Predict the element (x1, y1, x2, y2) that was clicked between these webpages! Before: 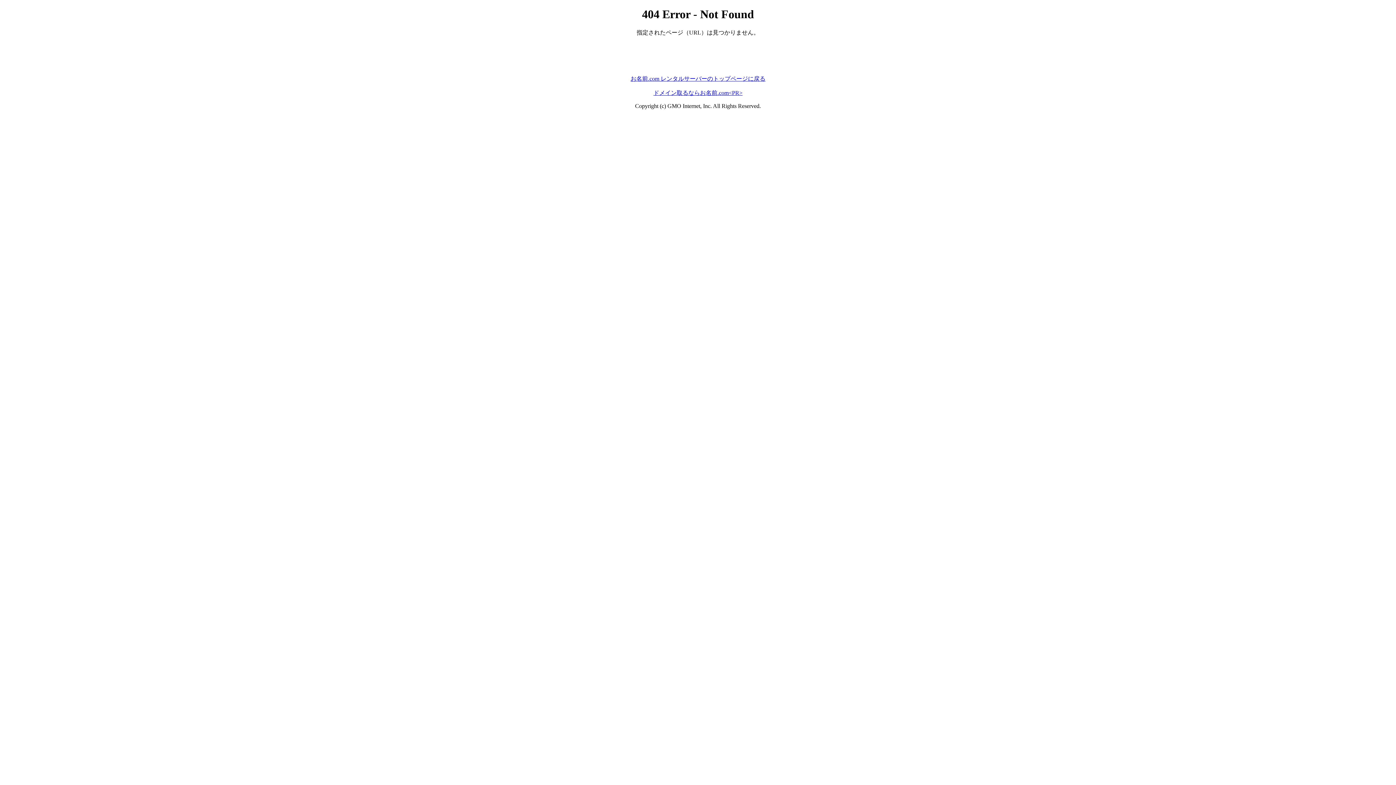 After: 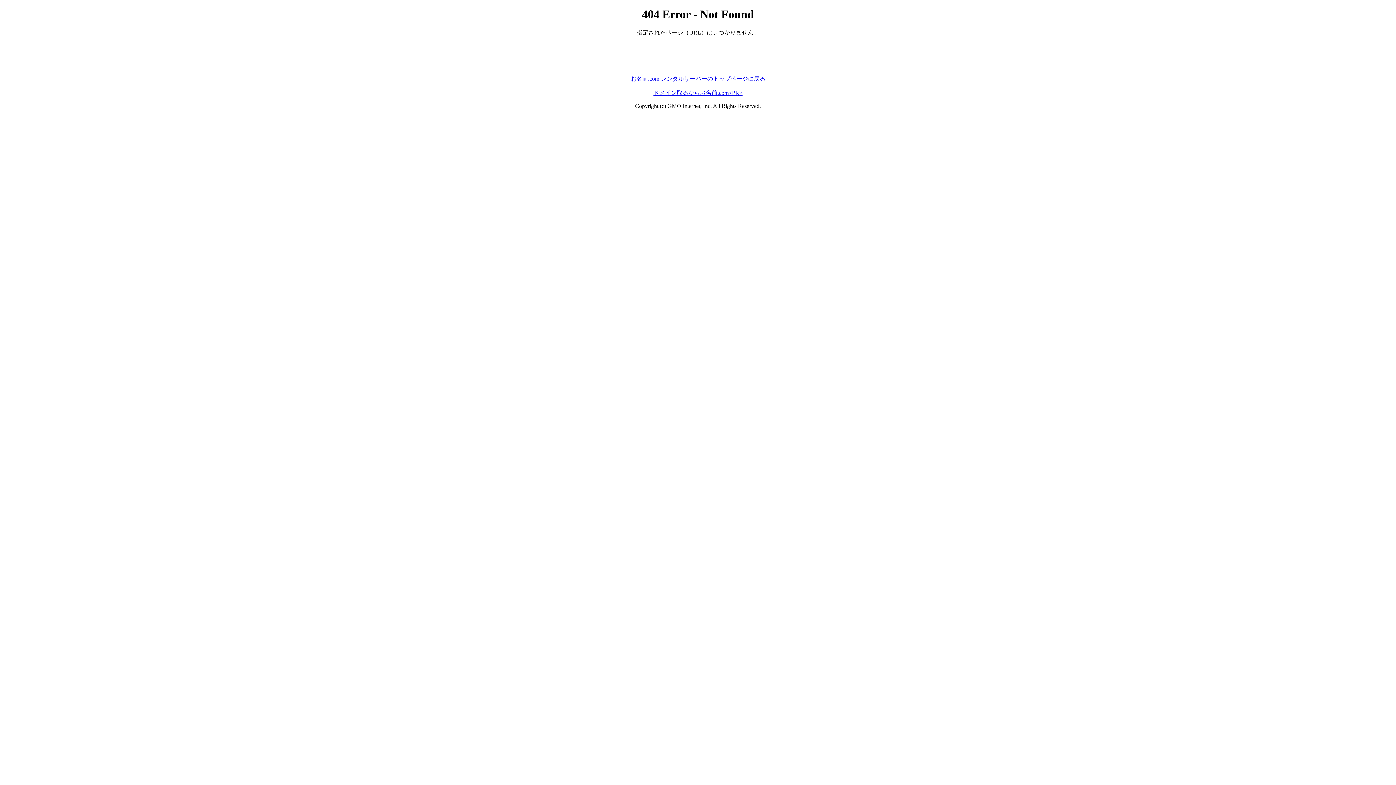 Action: bbox: (653, 89, 742, 95) label: ドメイン取るならお名前.com<PR>